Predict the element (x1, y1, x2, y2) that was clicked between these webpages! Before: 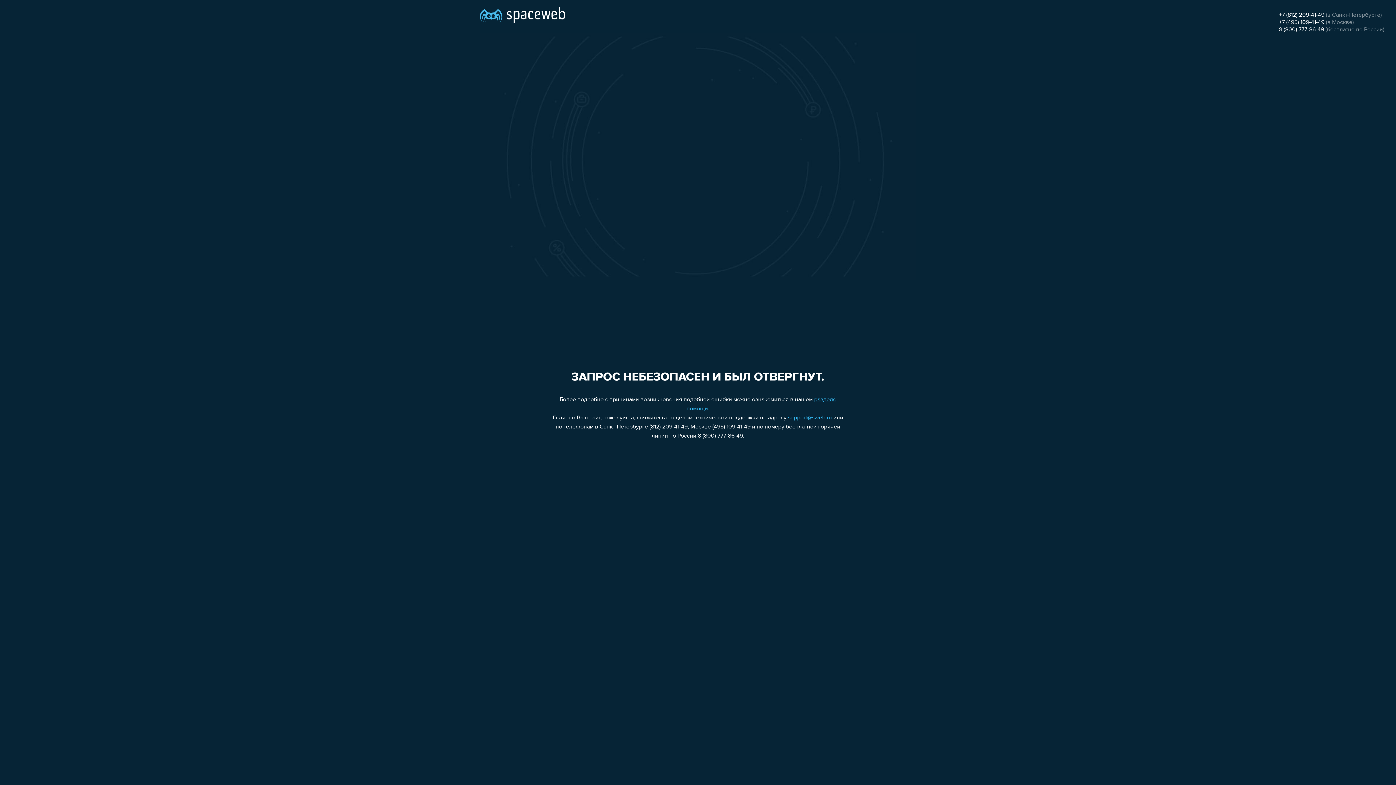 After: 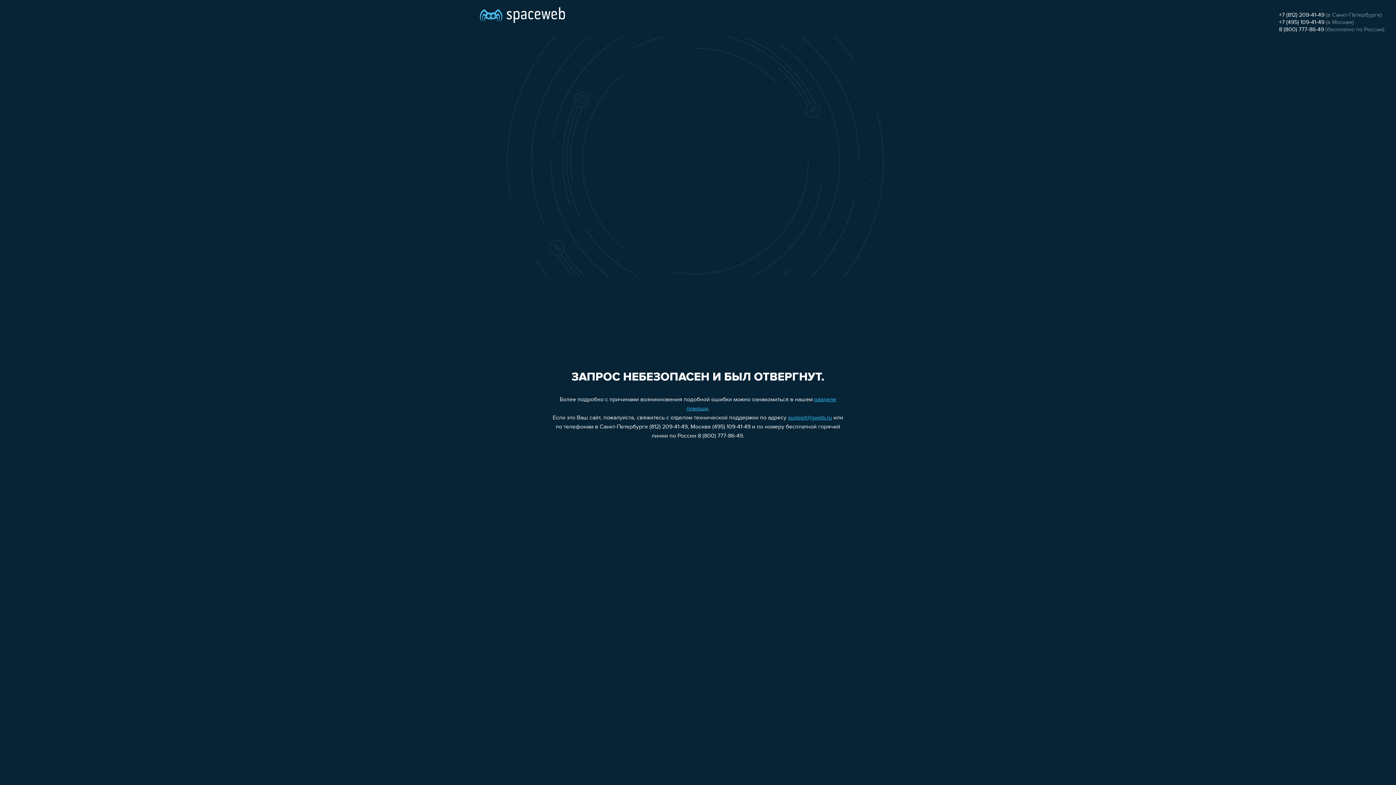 Action: bbox: (1279, 19, 1324, 25) label: +7 (495) 109-41-49